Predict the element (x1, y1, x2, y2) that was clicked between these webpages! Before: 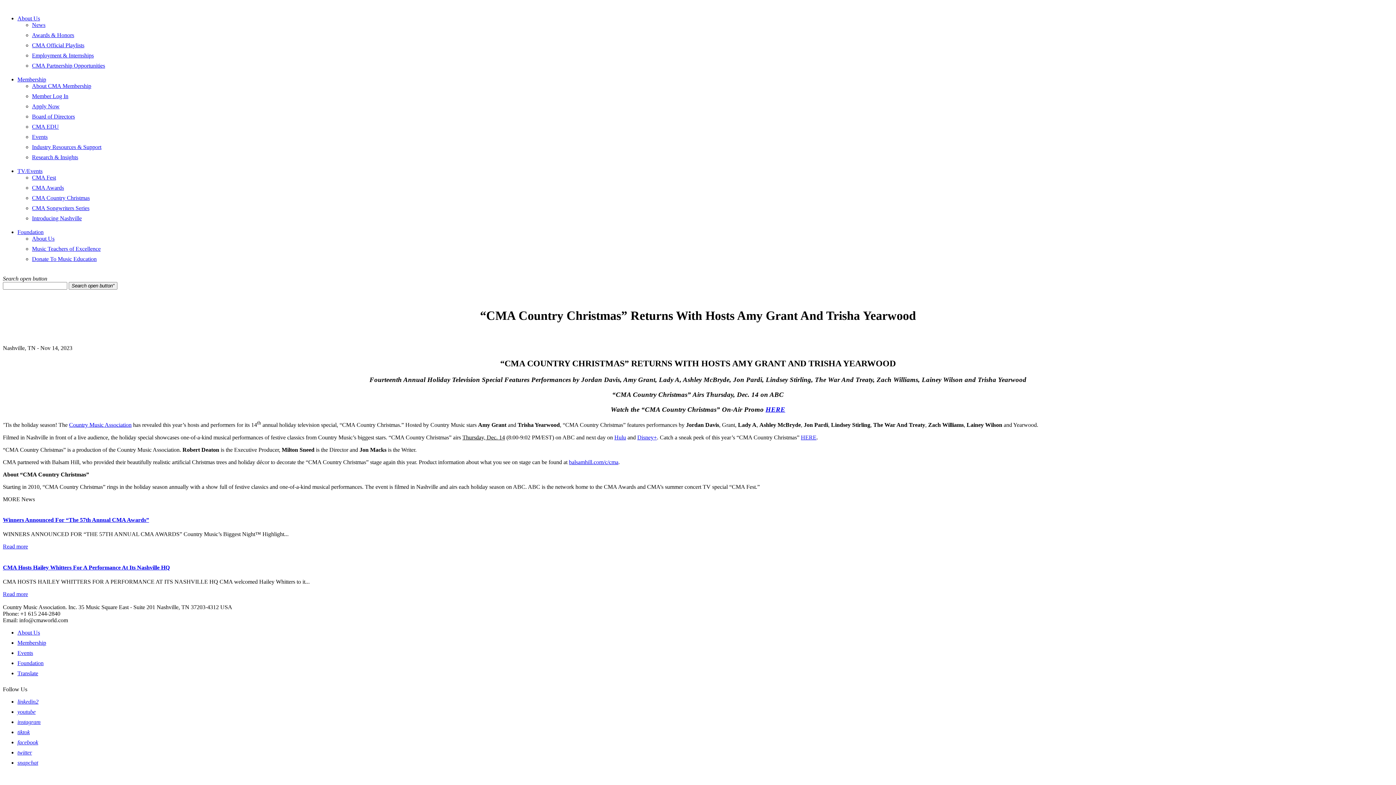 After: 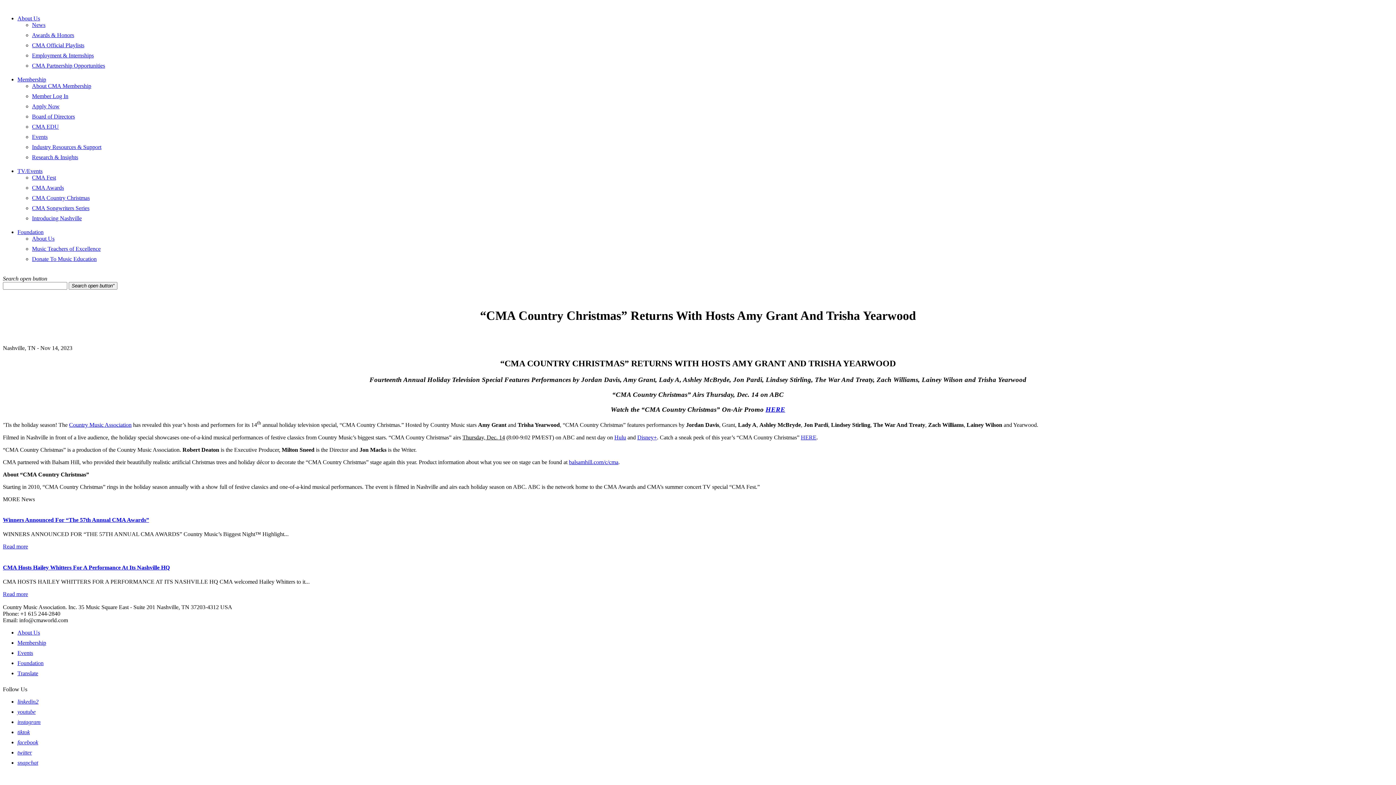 Action: bbox: (32, 215, 81, 221) label: Introducing Nashville